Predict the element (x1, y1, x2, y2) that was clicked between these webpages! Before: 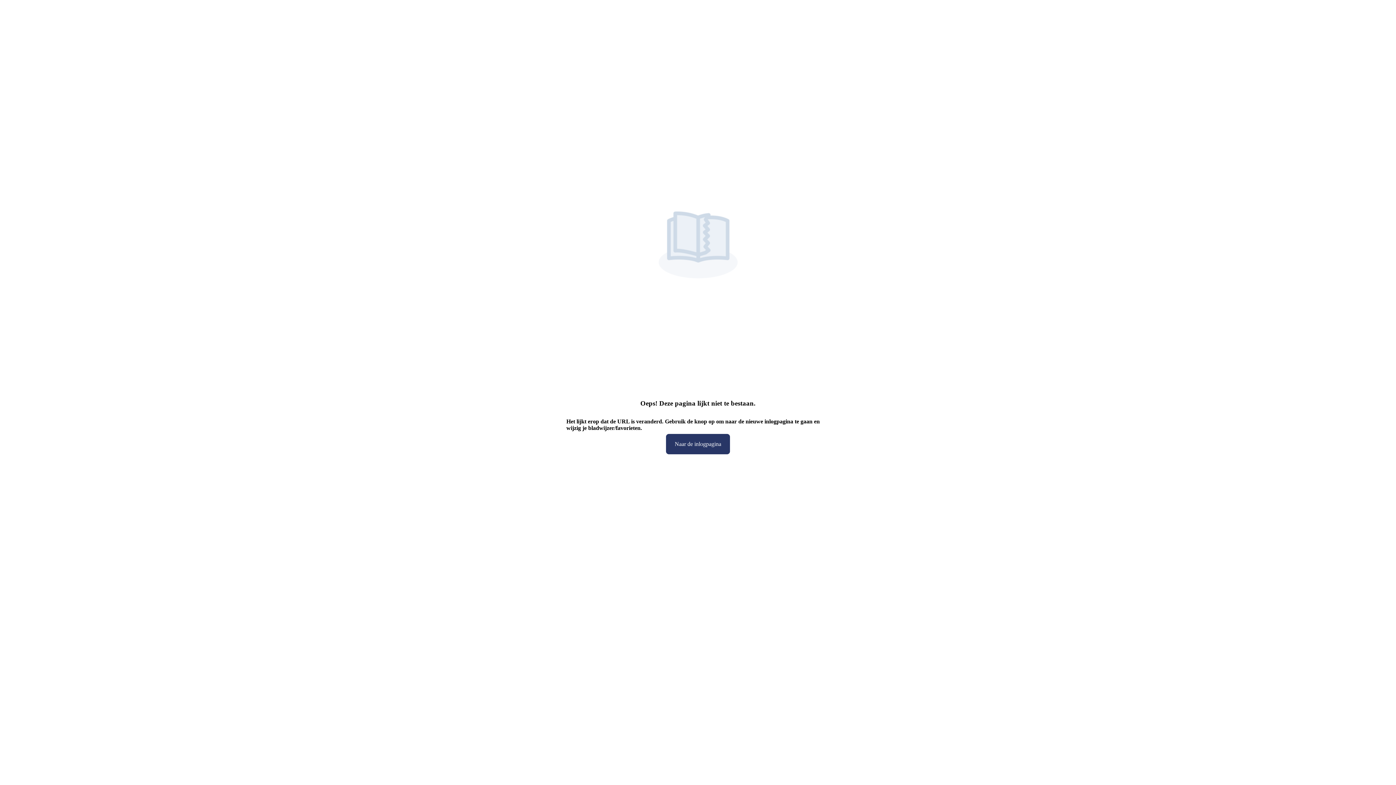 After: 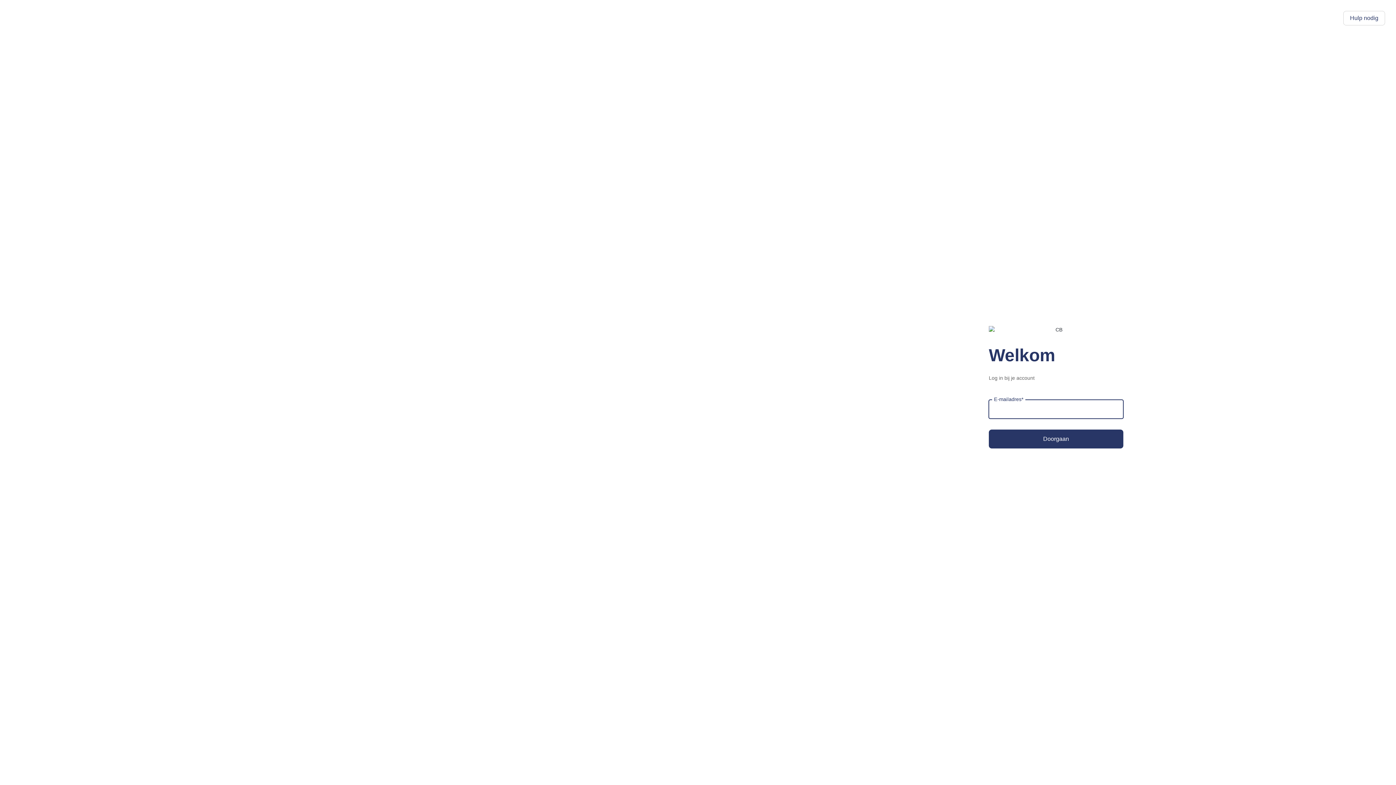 Action: bbox: (674, 441, 721, 447) label: Naar de inlogpagina